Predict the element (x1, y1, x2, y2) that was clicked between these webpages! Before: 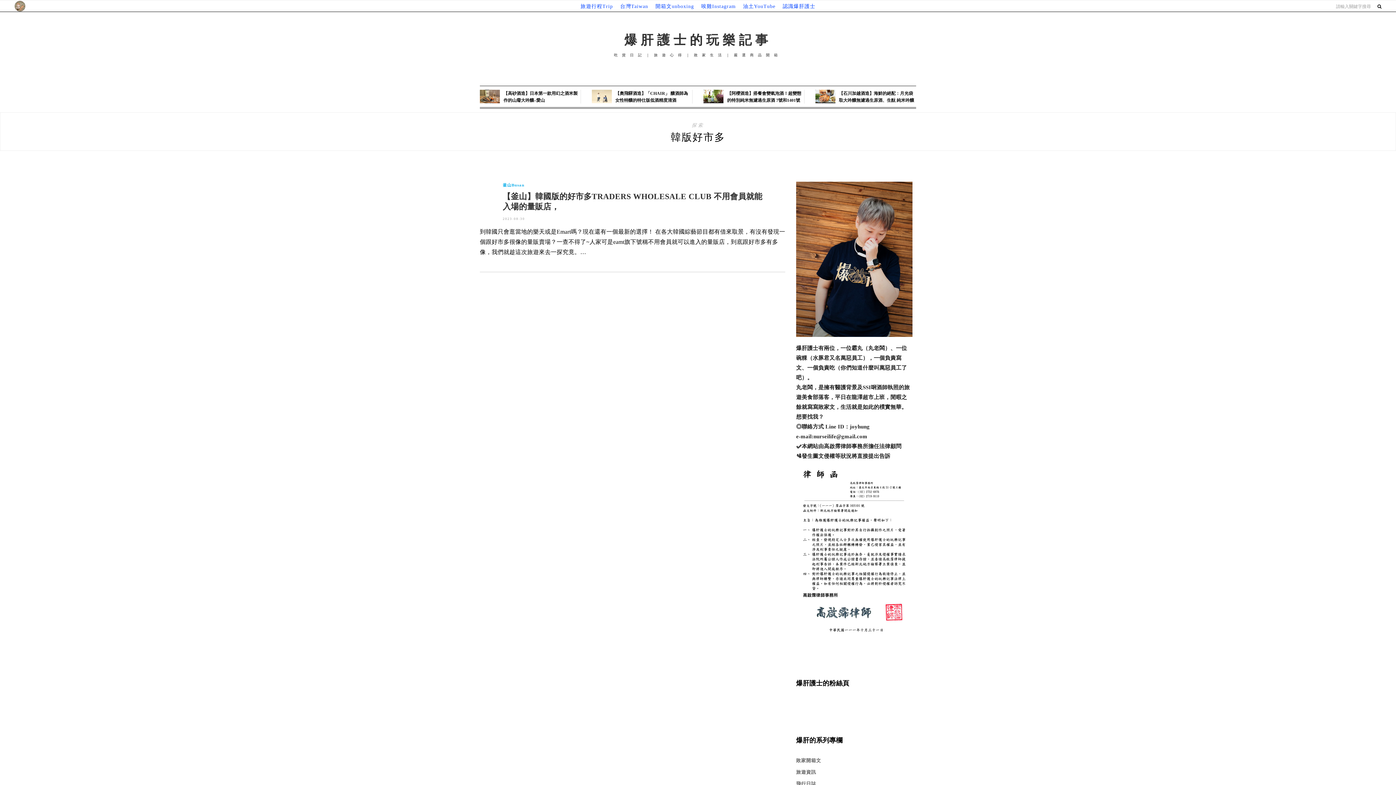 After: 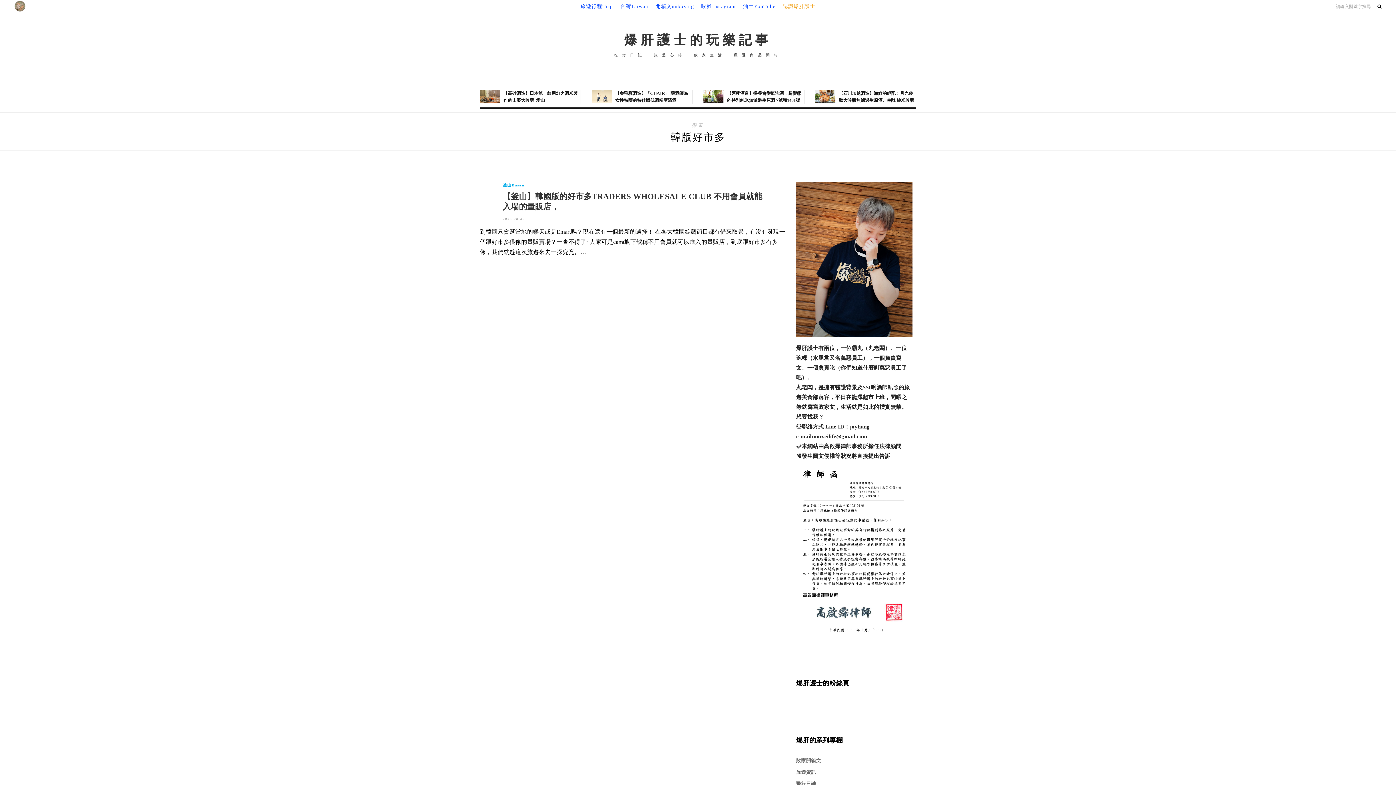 Action: label: 認識爆肝護士 bbox: (782, 0, 815, 12)